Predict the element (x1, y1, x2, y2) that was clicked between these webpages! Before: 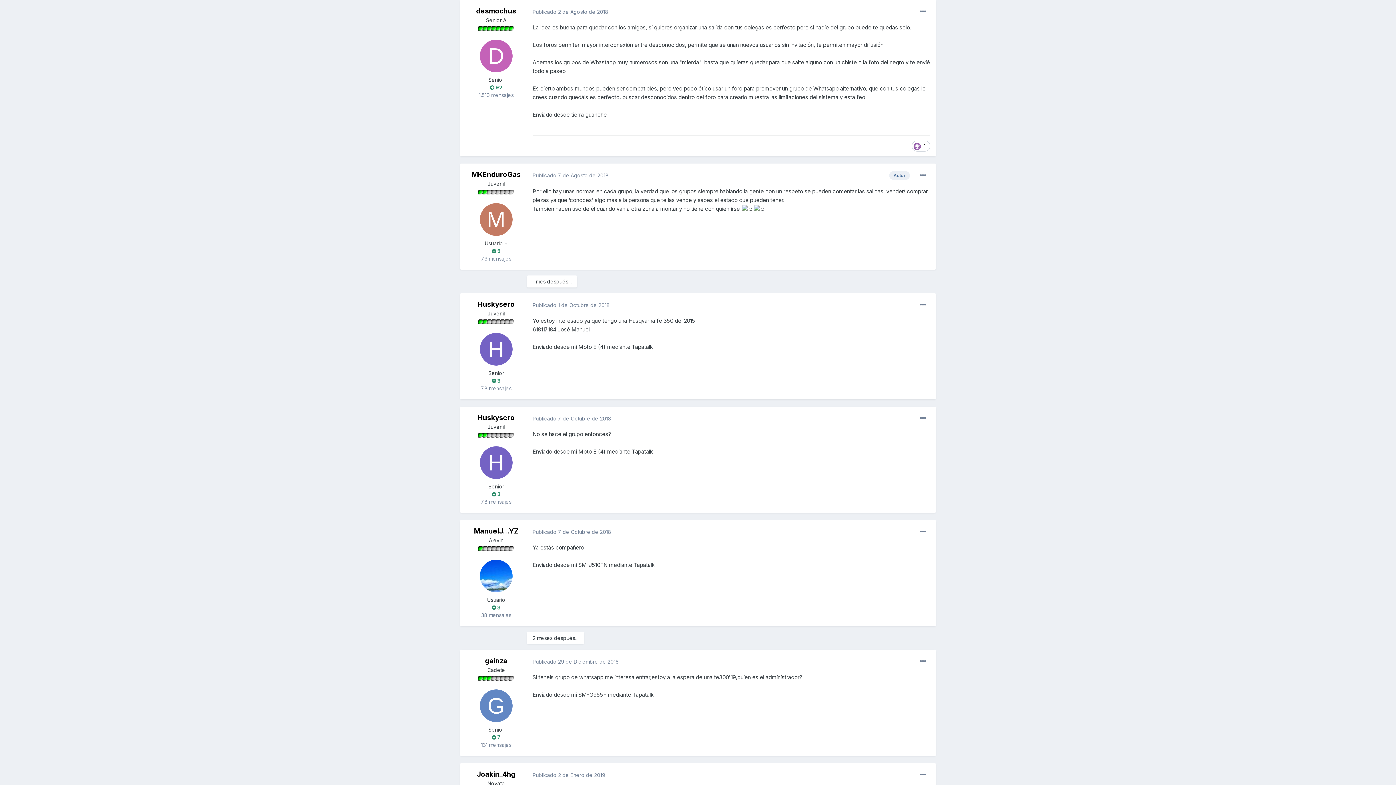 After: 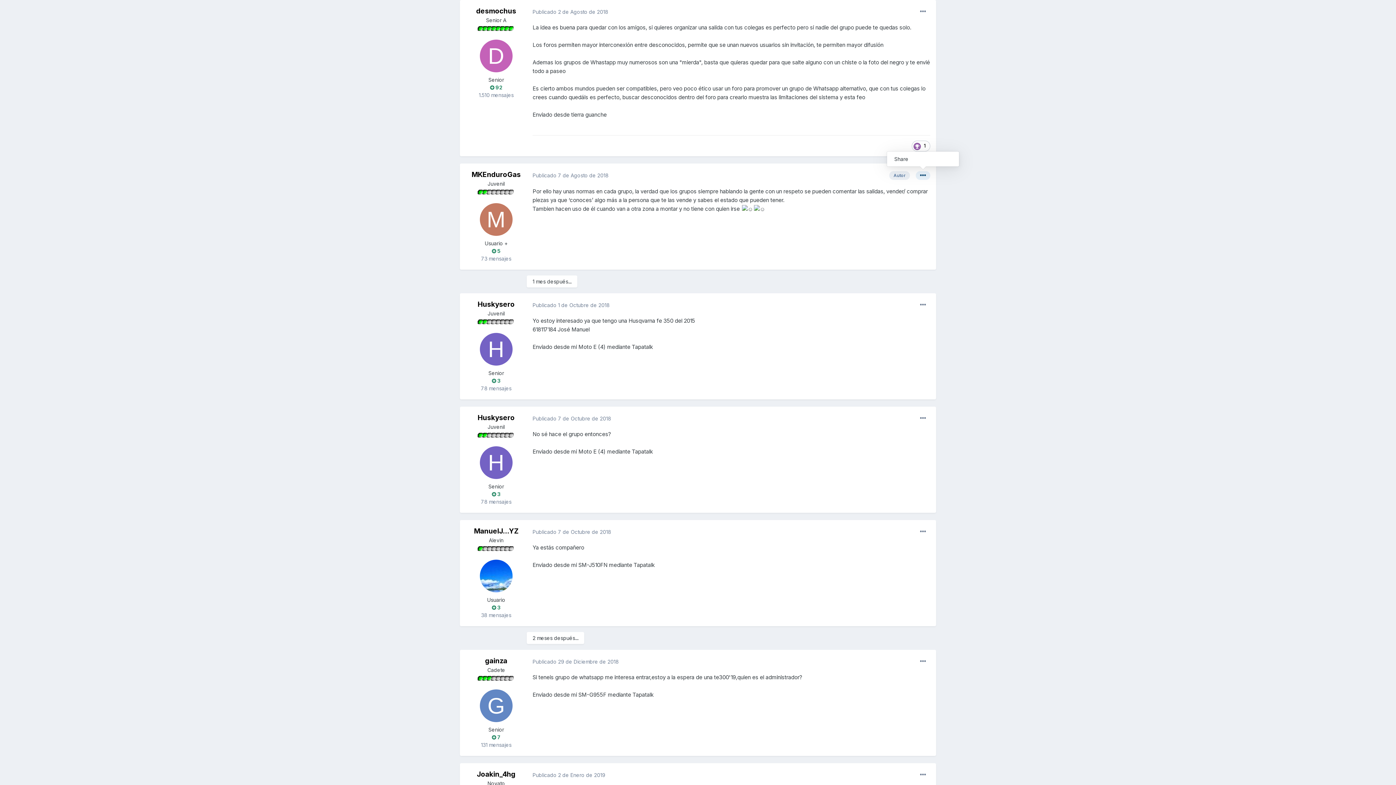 Action: bbox: (916, 171, 930, 179)